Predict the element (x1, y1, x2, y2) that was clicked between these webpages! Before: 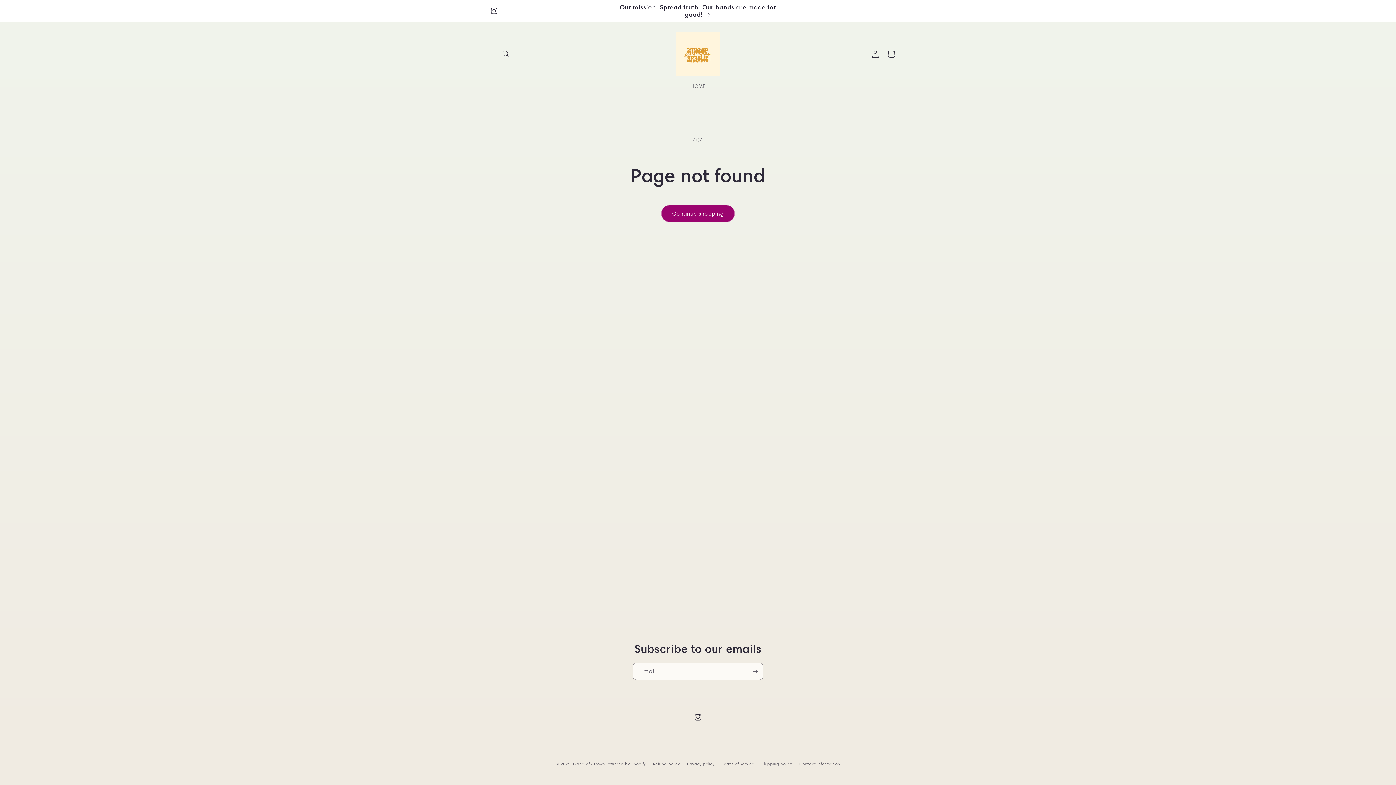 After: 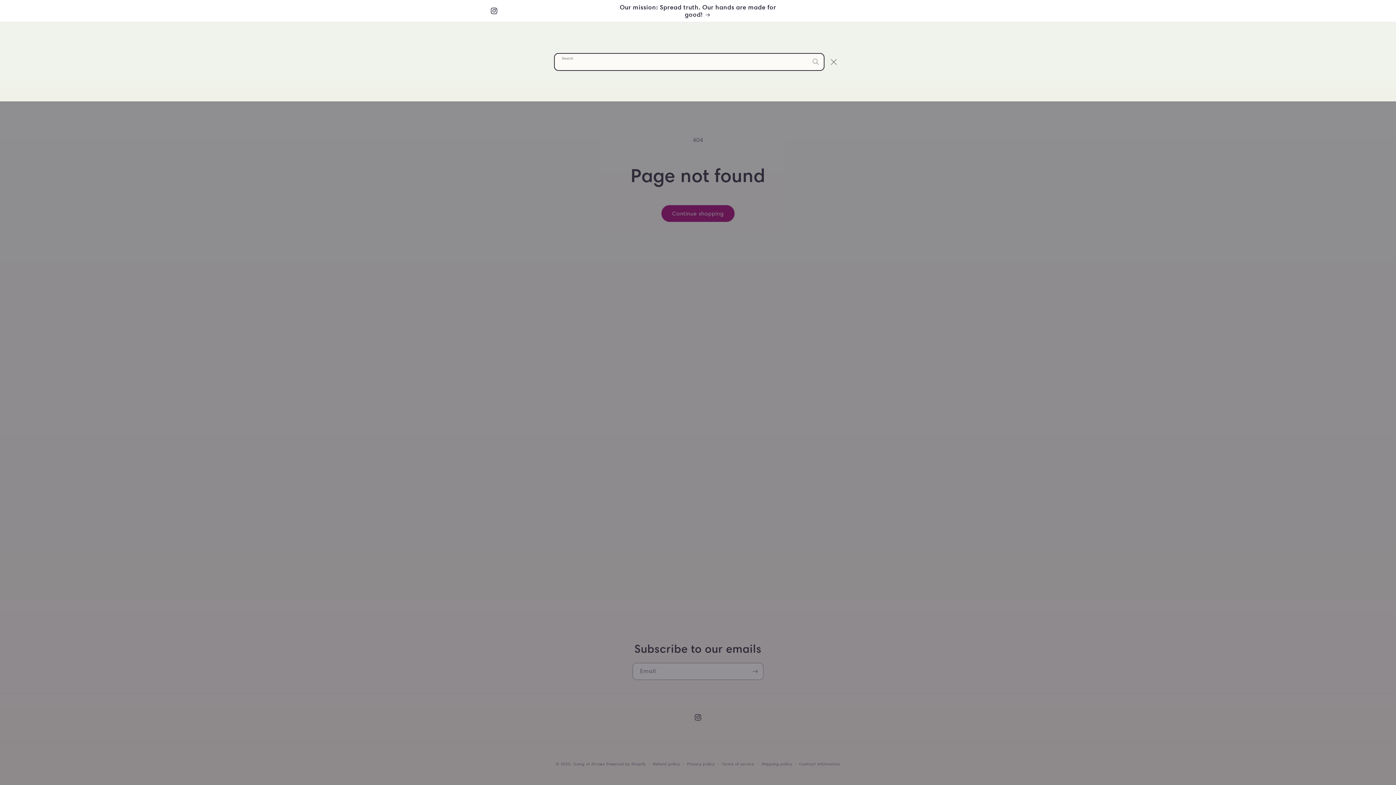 Action: bbox: (498, 46, 514, 62) label: Search